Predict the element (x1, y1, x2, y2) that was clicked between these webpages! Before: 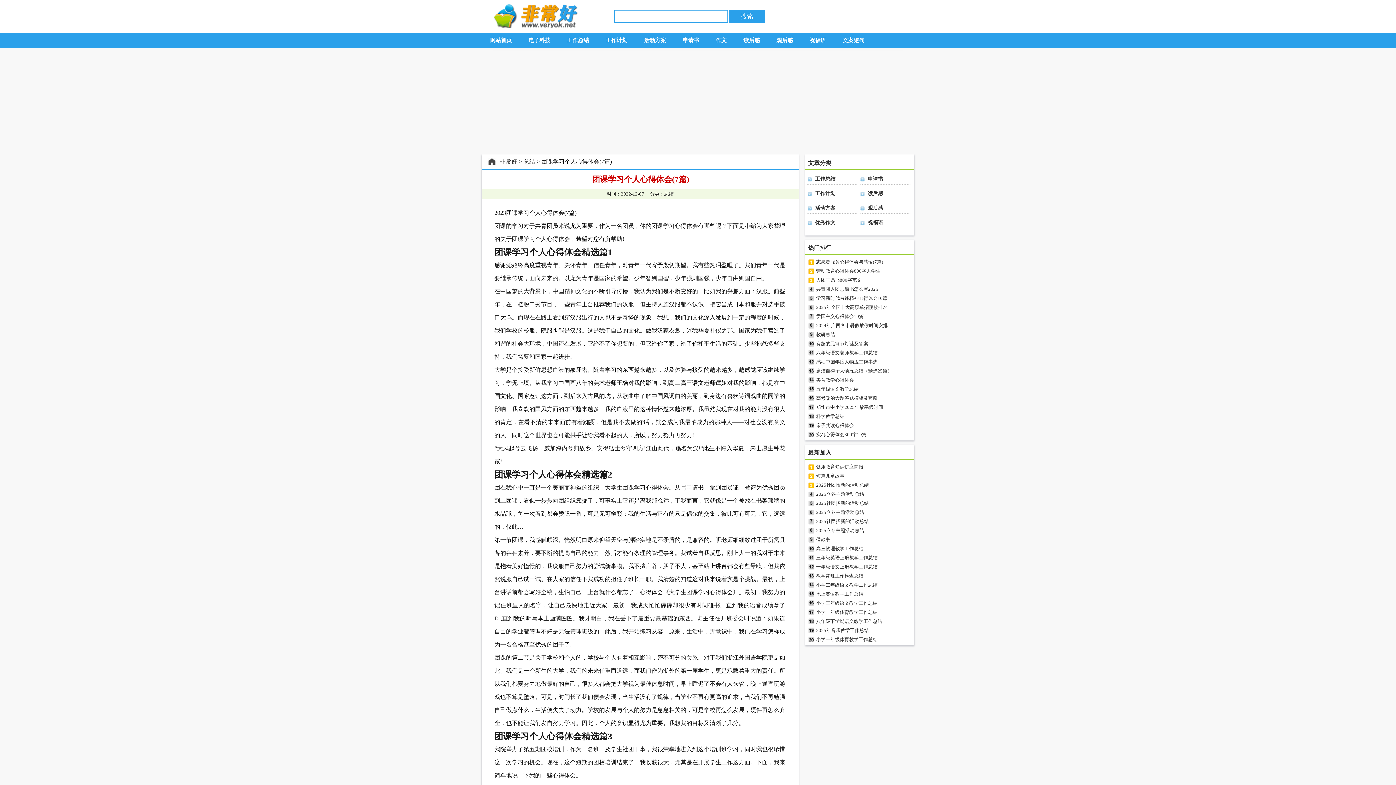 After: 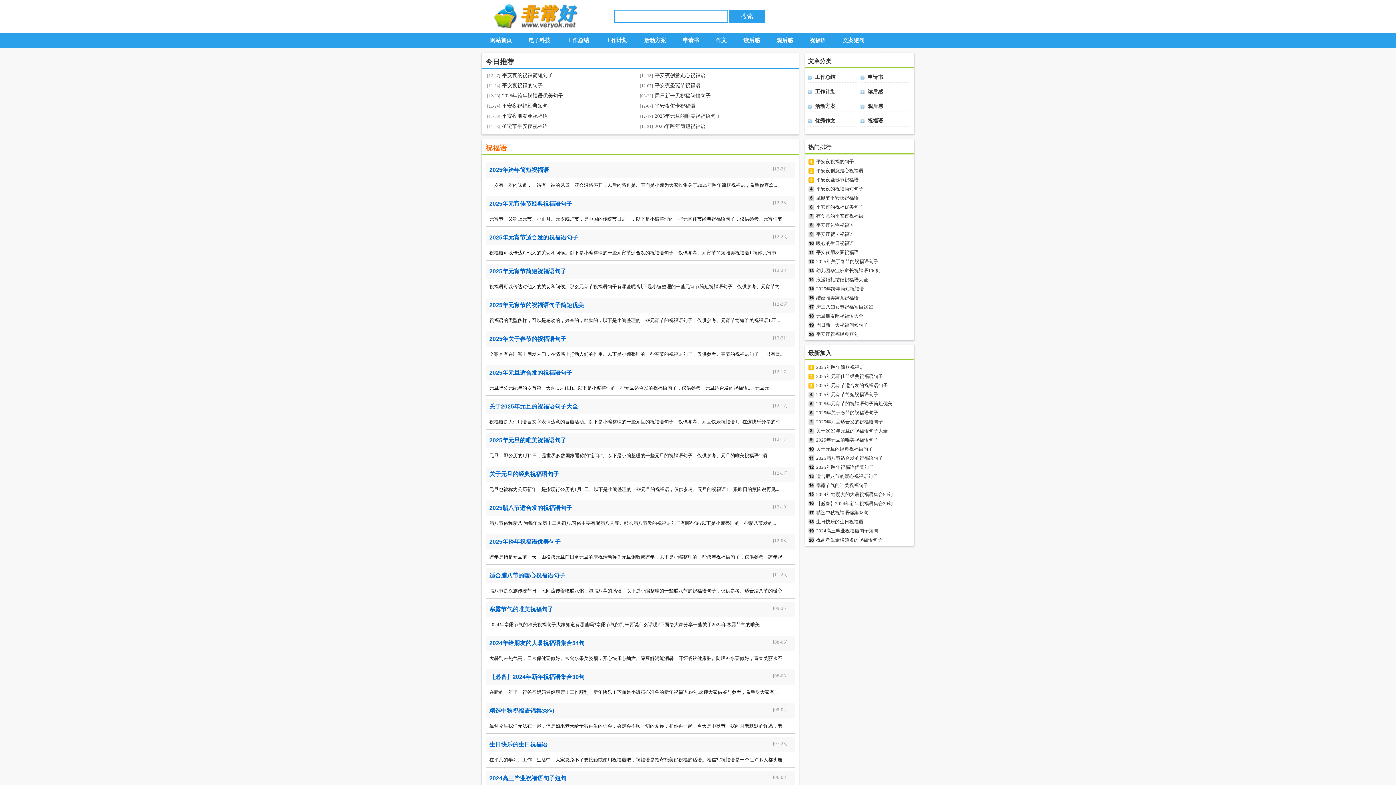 Action: bbox: (801, 32, 834, 48) label: 祝福语